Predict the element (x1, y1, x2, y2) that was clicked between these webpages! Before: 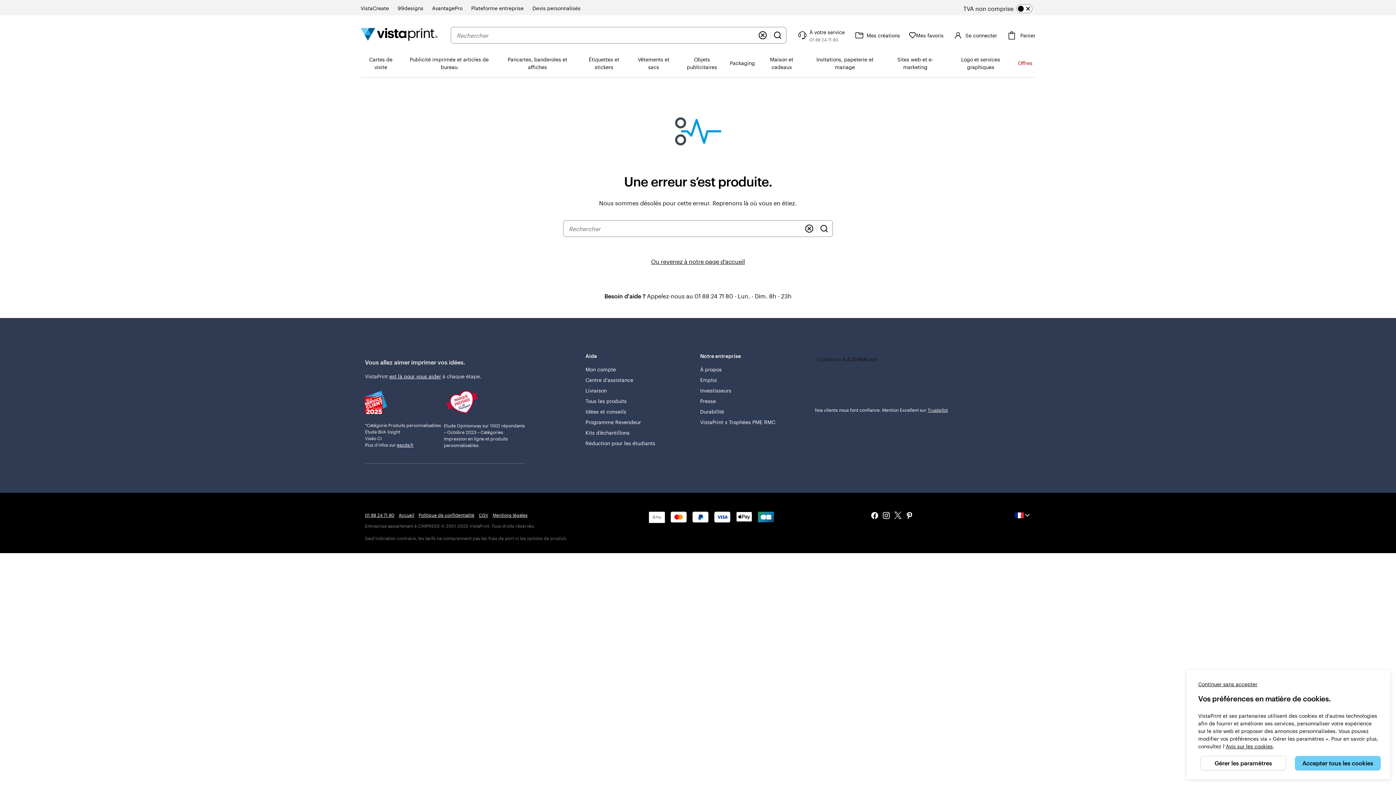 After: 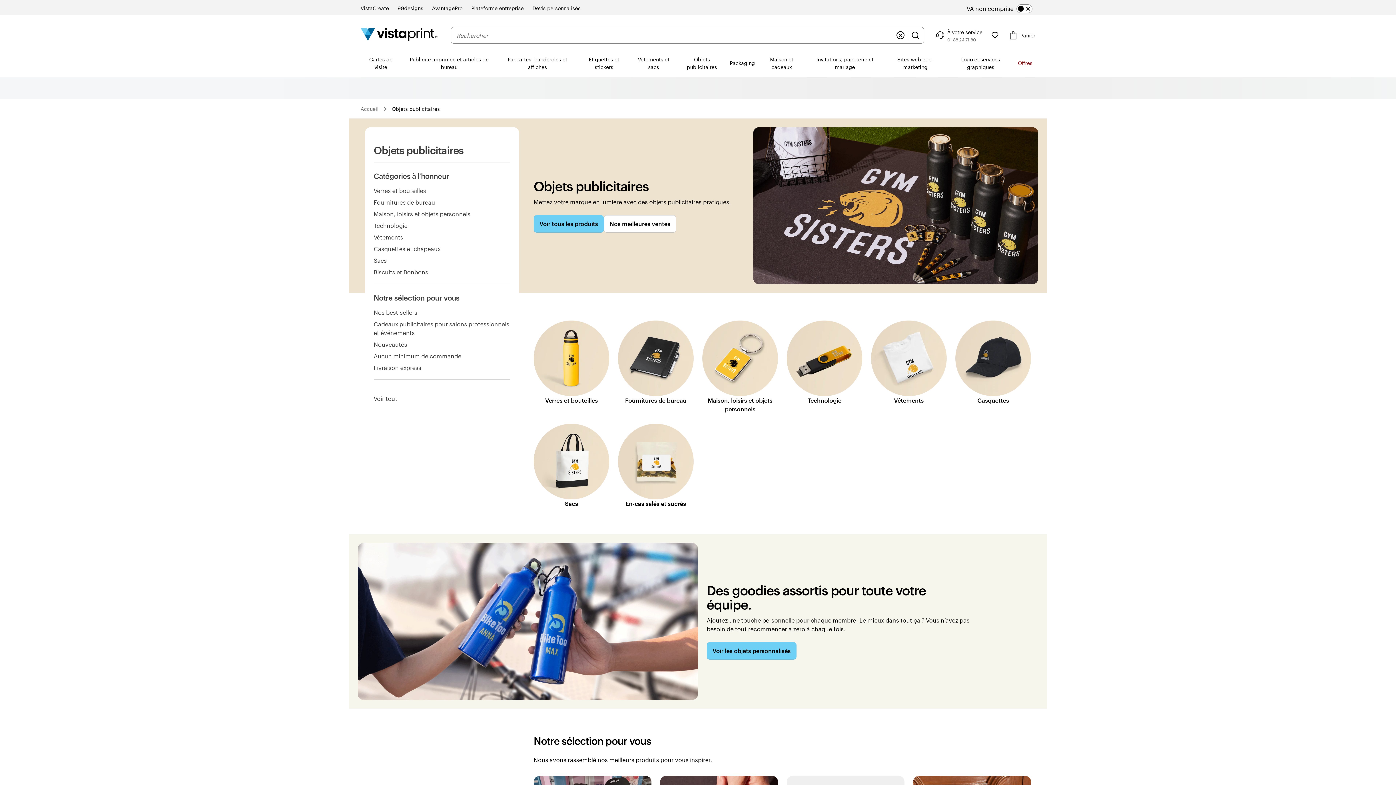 Action: bbox: (677, 49, 727, 76) label: Objets publicitaires